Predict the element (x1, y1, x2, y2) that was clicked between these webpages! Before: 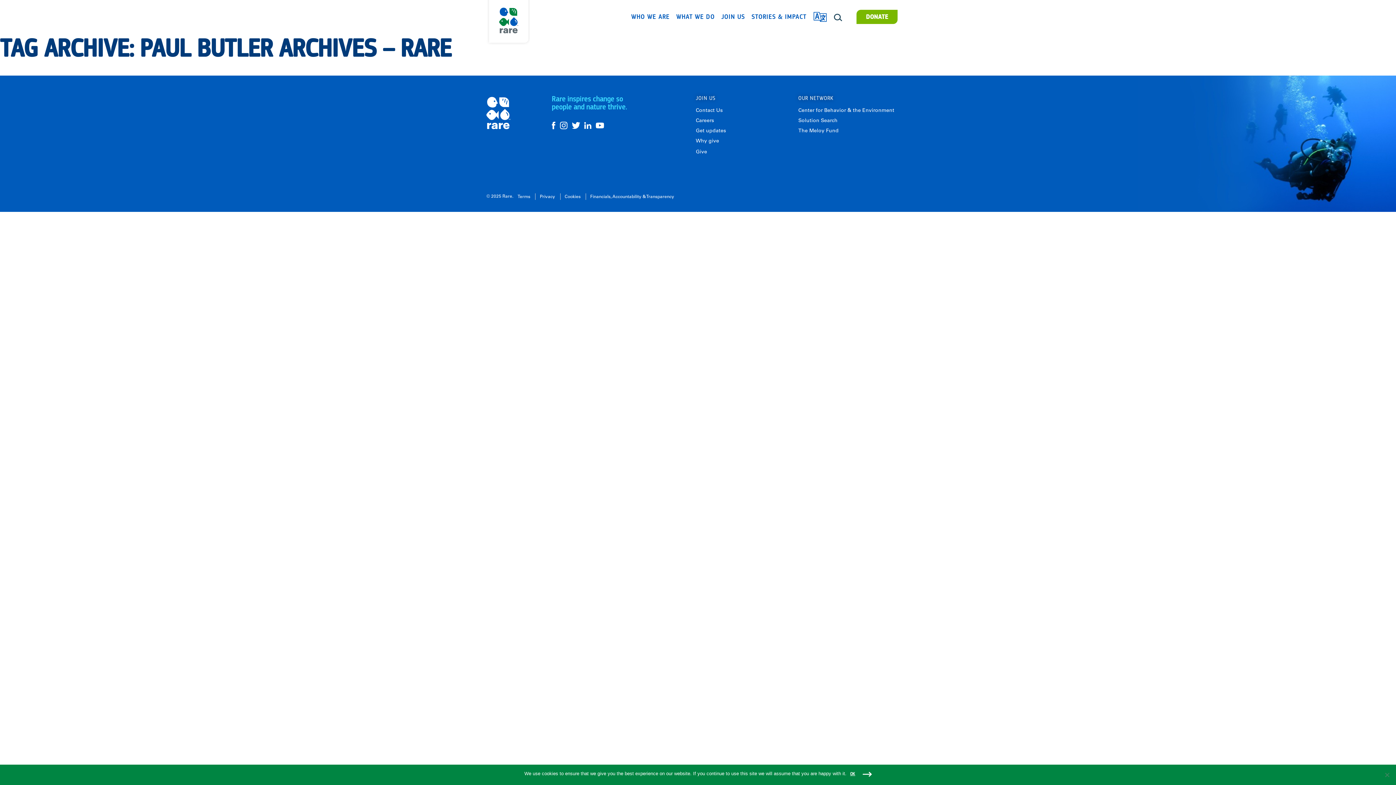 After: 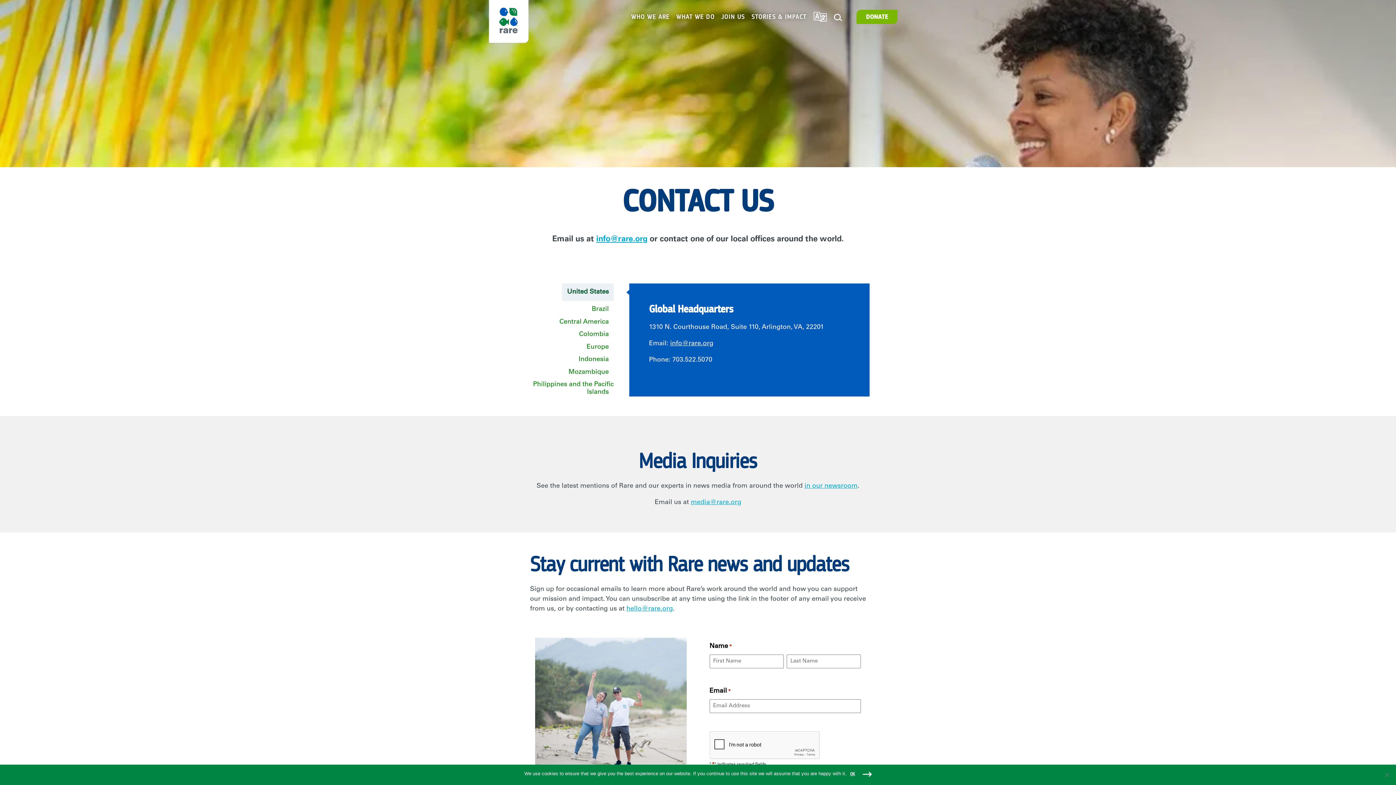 Action: bbox: (696, 107, 798, 117) label: Contact Us